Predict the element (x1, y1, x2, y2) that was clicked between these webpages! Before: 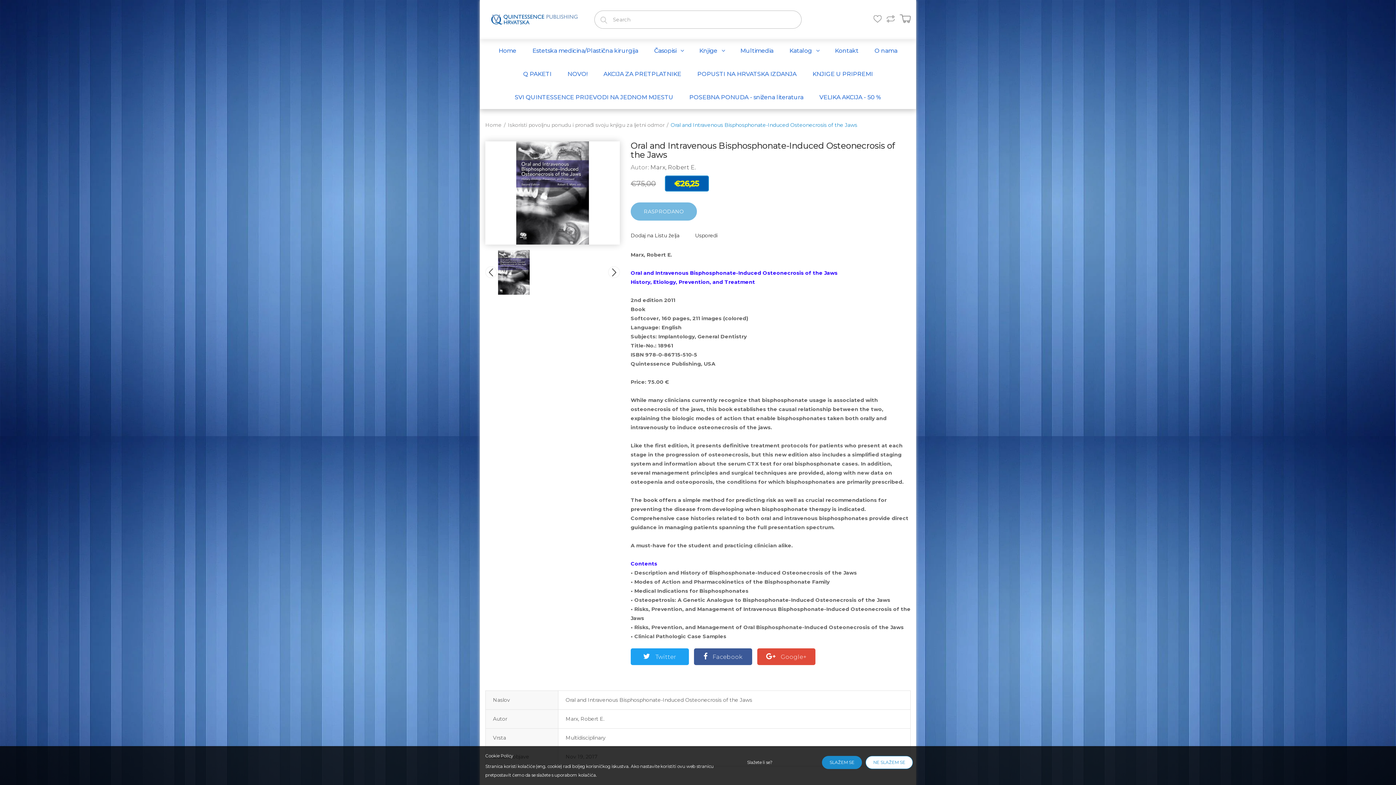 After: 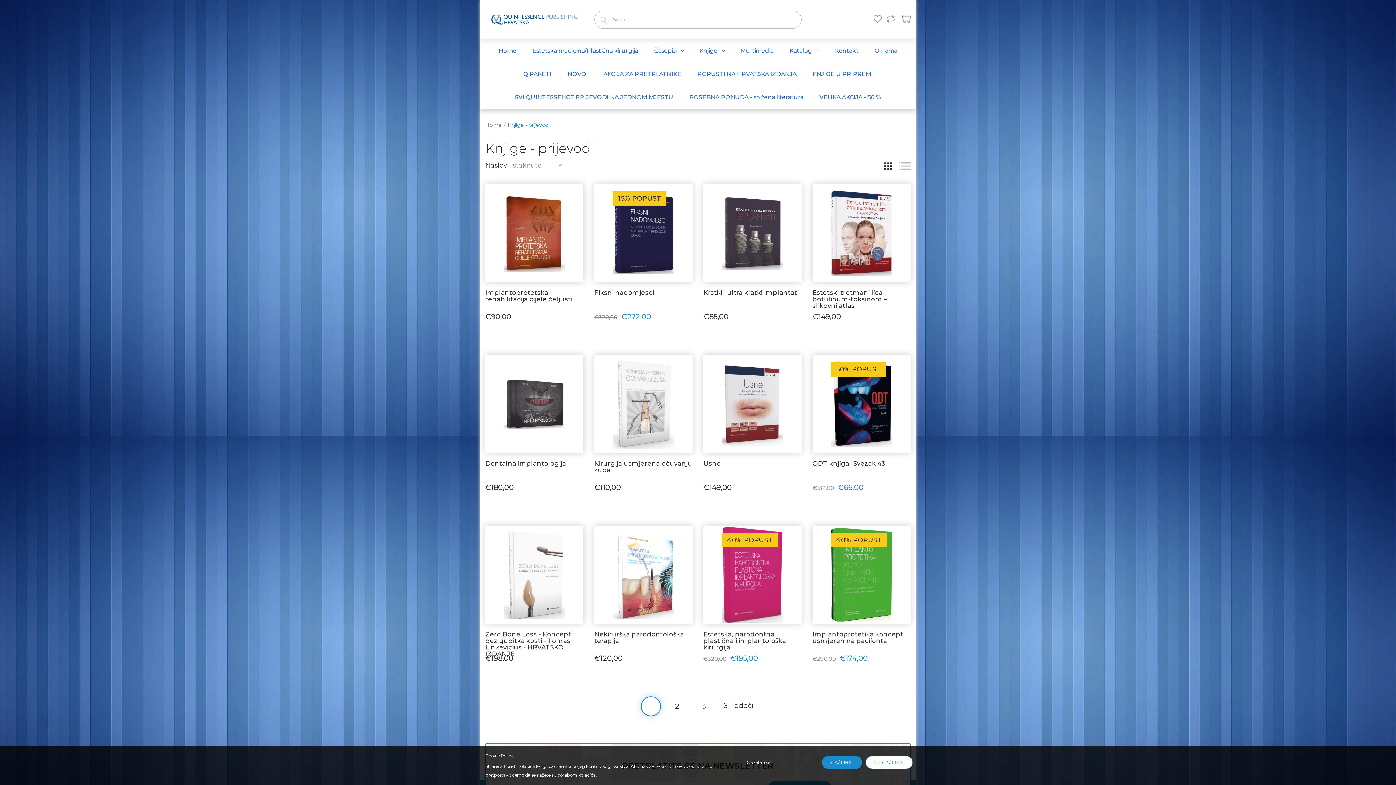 Action: label: SVI QUINTESSENCE PRIJEVODI NA JEDNOM MJESTU bbox: (511, 85, 677, 109)